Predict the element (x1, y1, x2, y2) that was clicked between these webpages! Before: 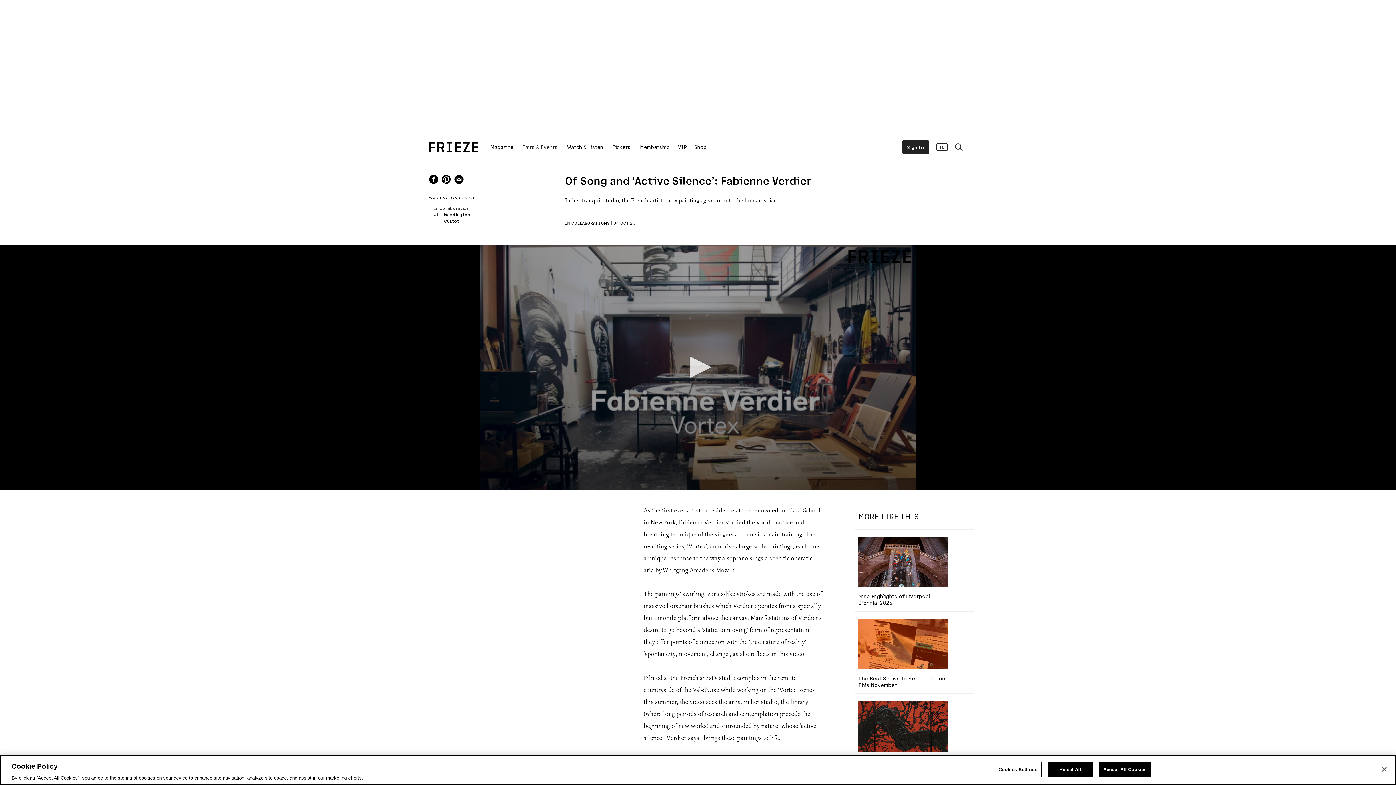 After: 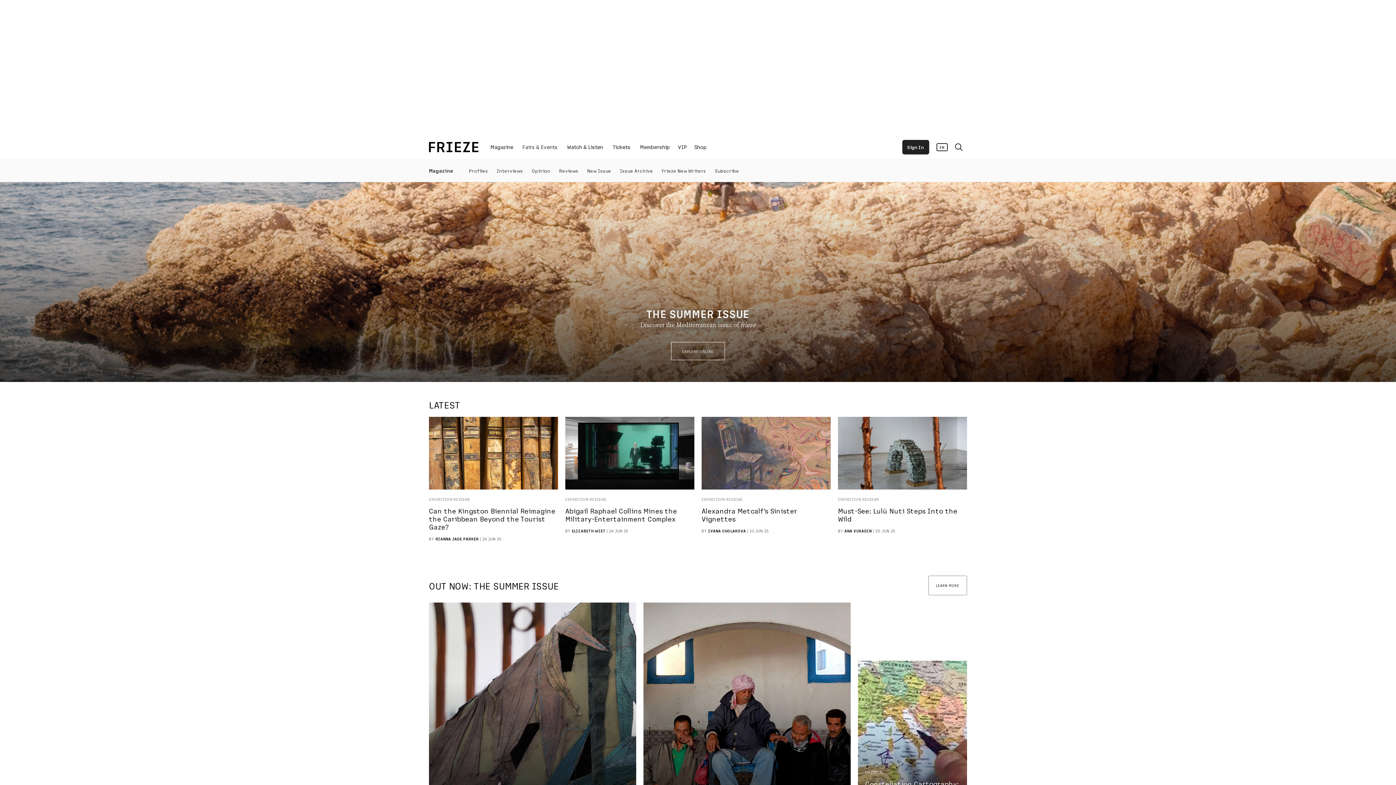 Action: label: Magazine bbox: (489, 134, 514, 159)